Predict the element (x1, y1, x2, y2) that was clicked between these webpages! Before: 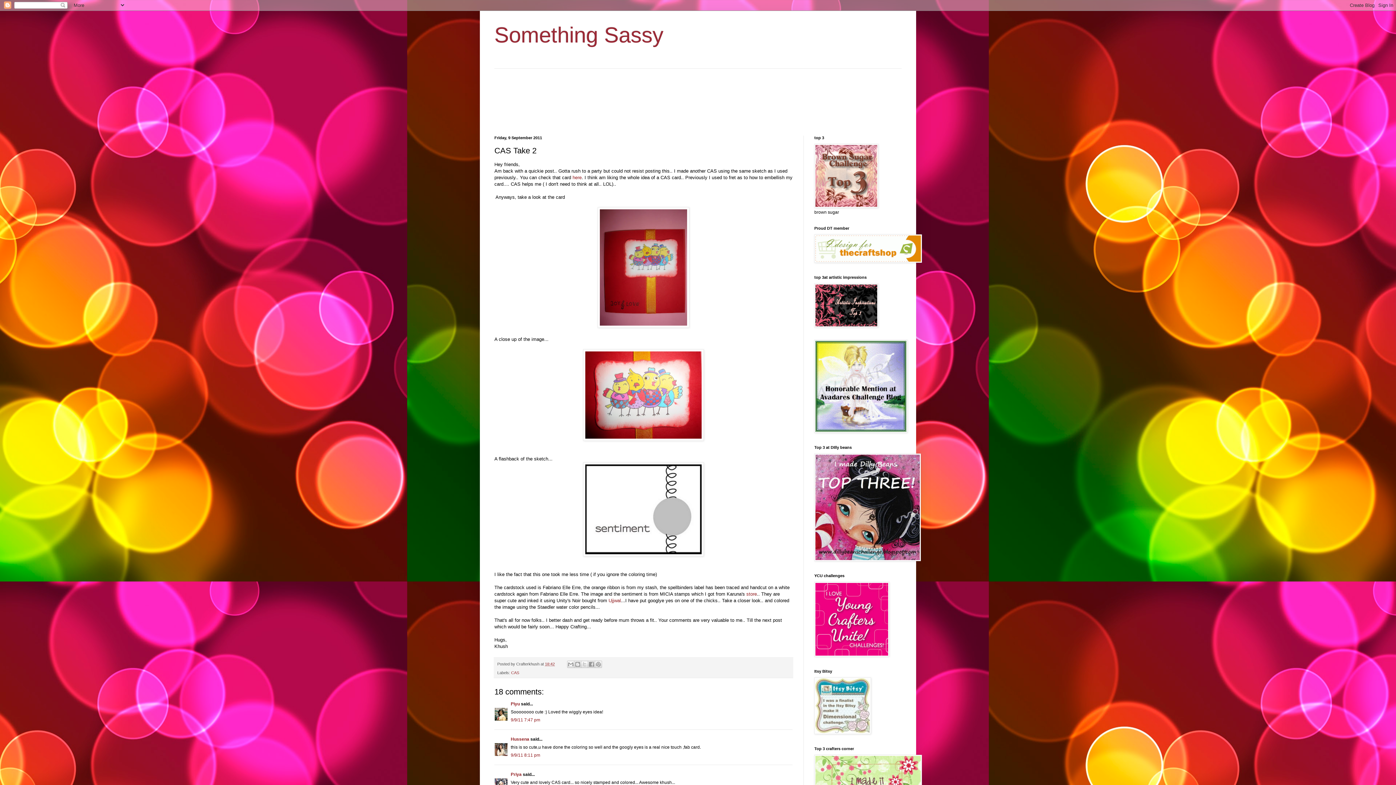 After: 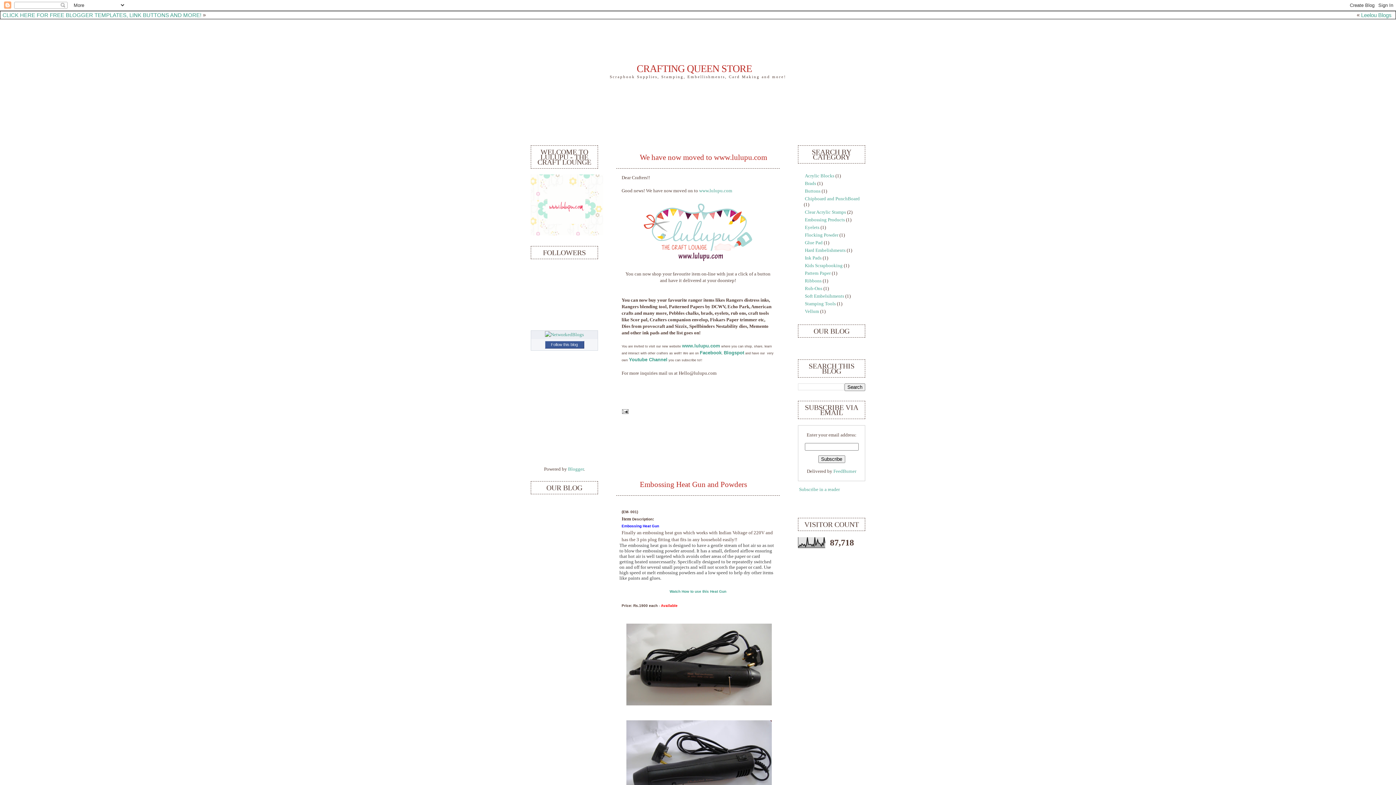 Action: label: store bbox: (746, 591, 757, 596)